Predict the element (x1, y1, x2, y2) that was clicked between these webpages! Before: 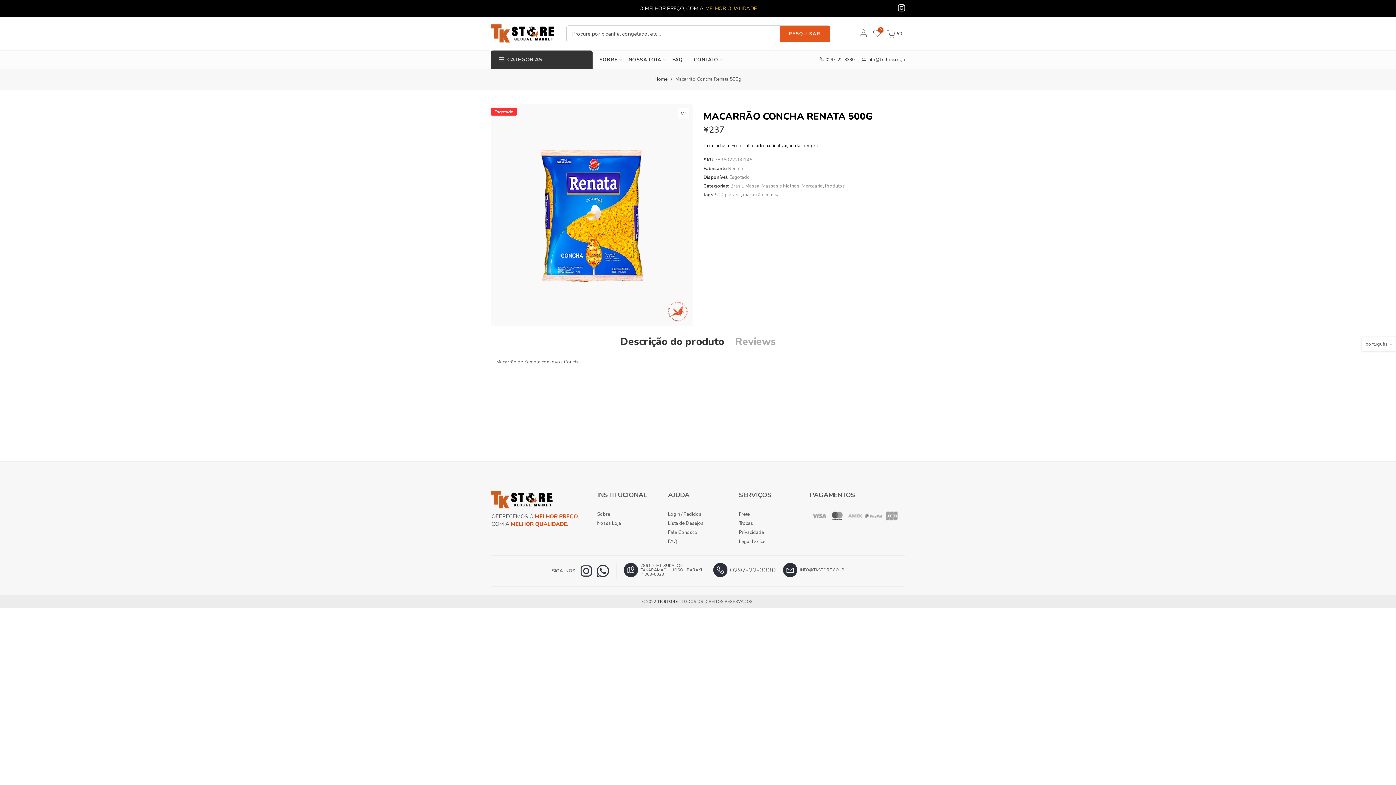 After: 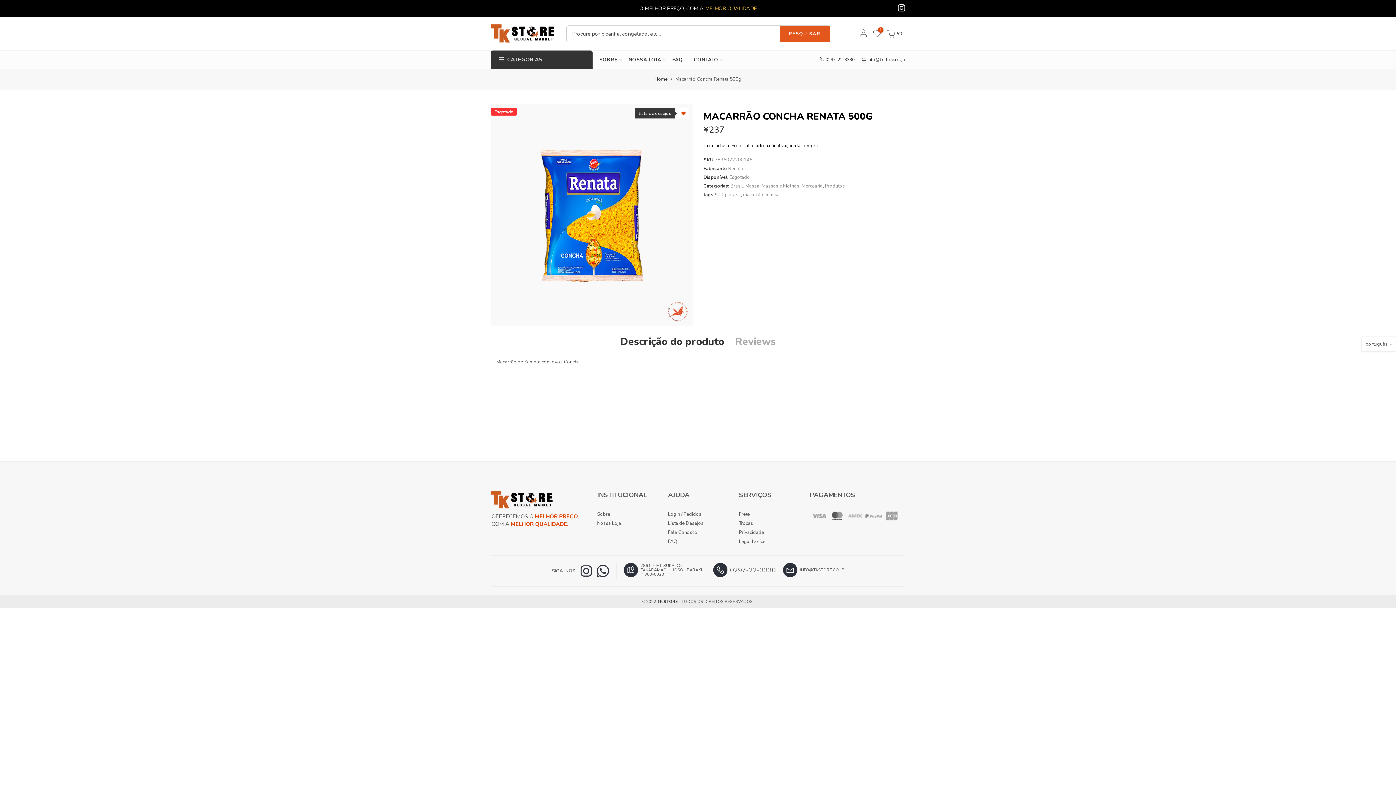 Action: bbox: (678, 108, 689, 119)